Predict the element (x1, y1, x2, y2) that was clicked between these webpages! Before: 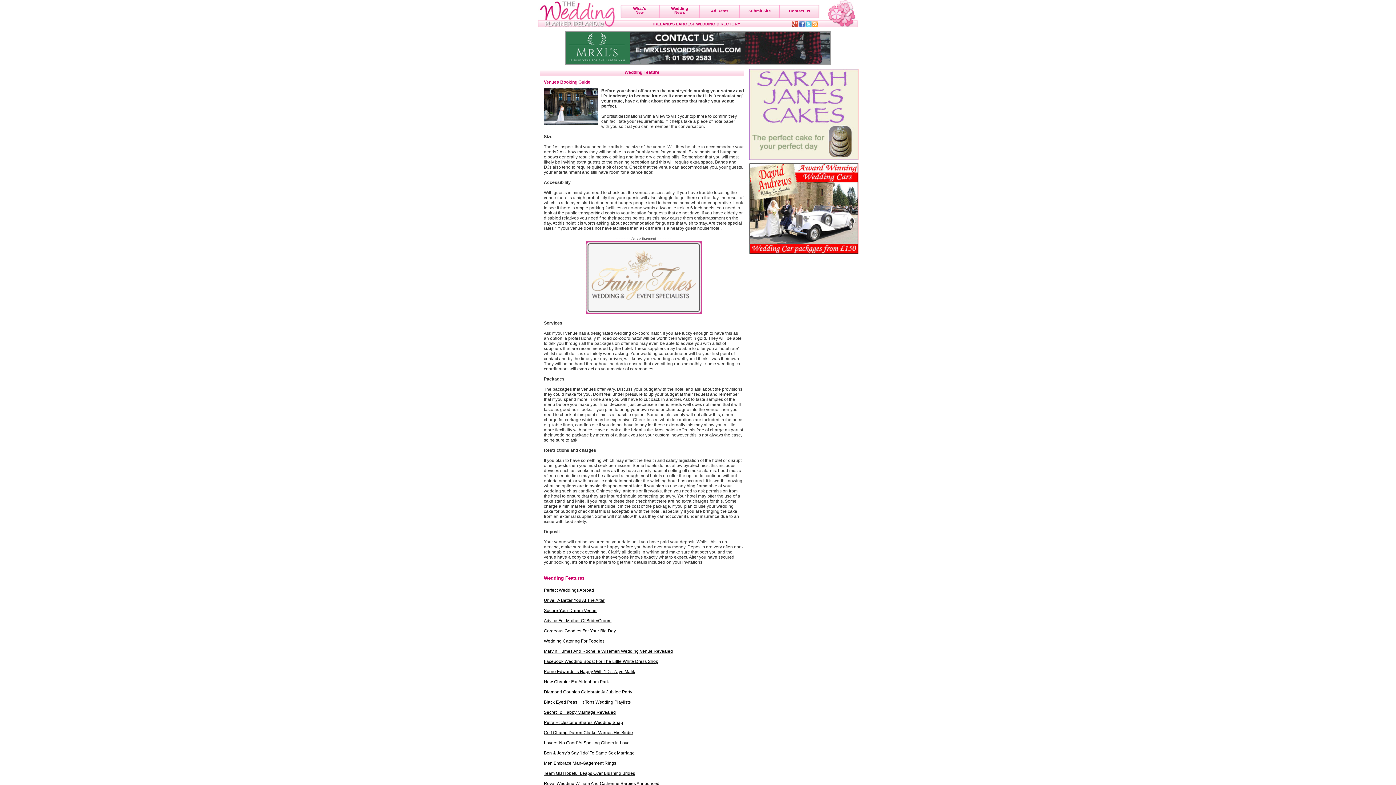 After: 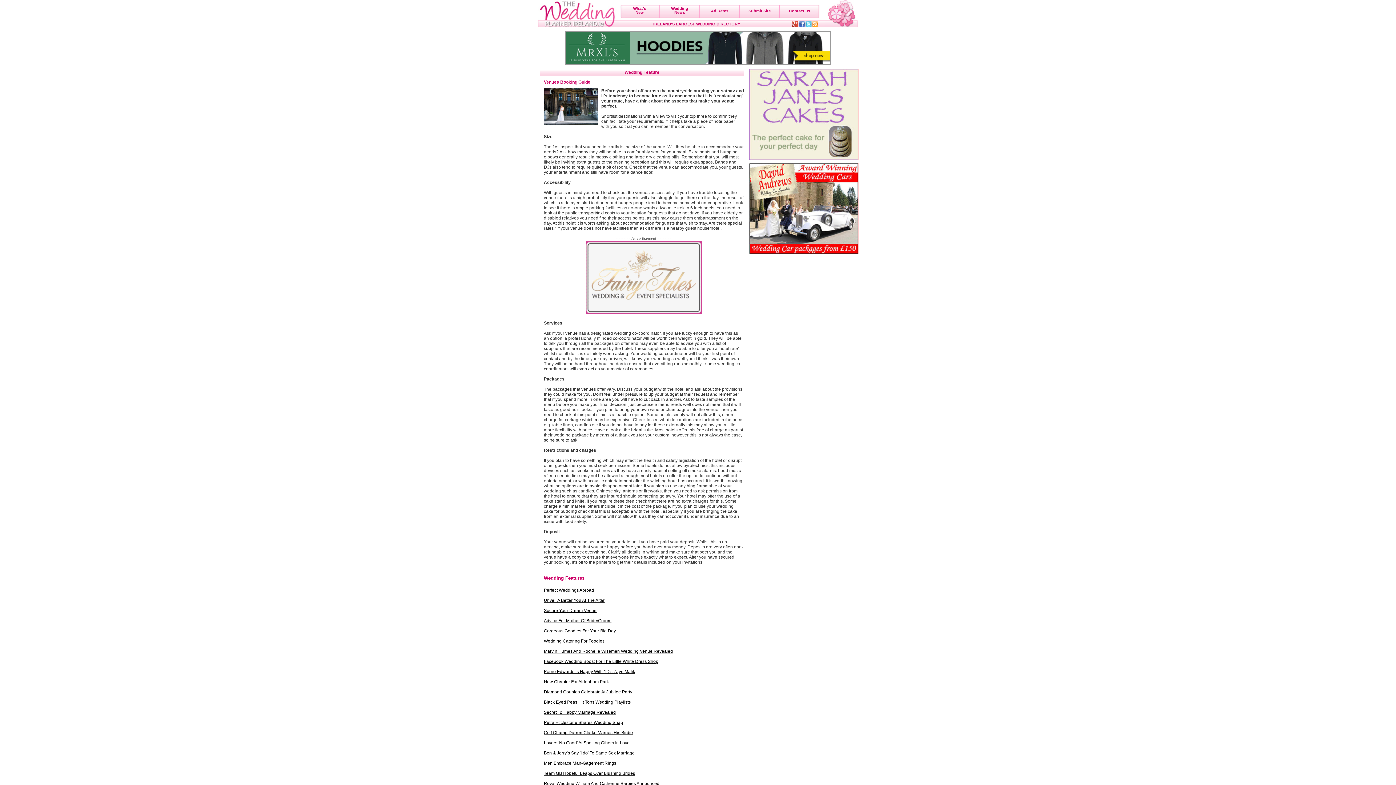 Action: bbox: (805, 23, 812, 28)